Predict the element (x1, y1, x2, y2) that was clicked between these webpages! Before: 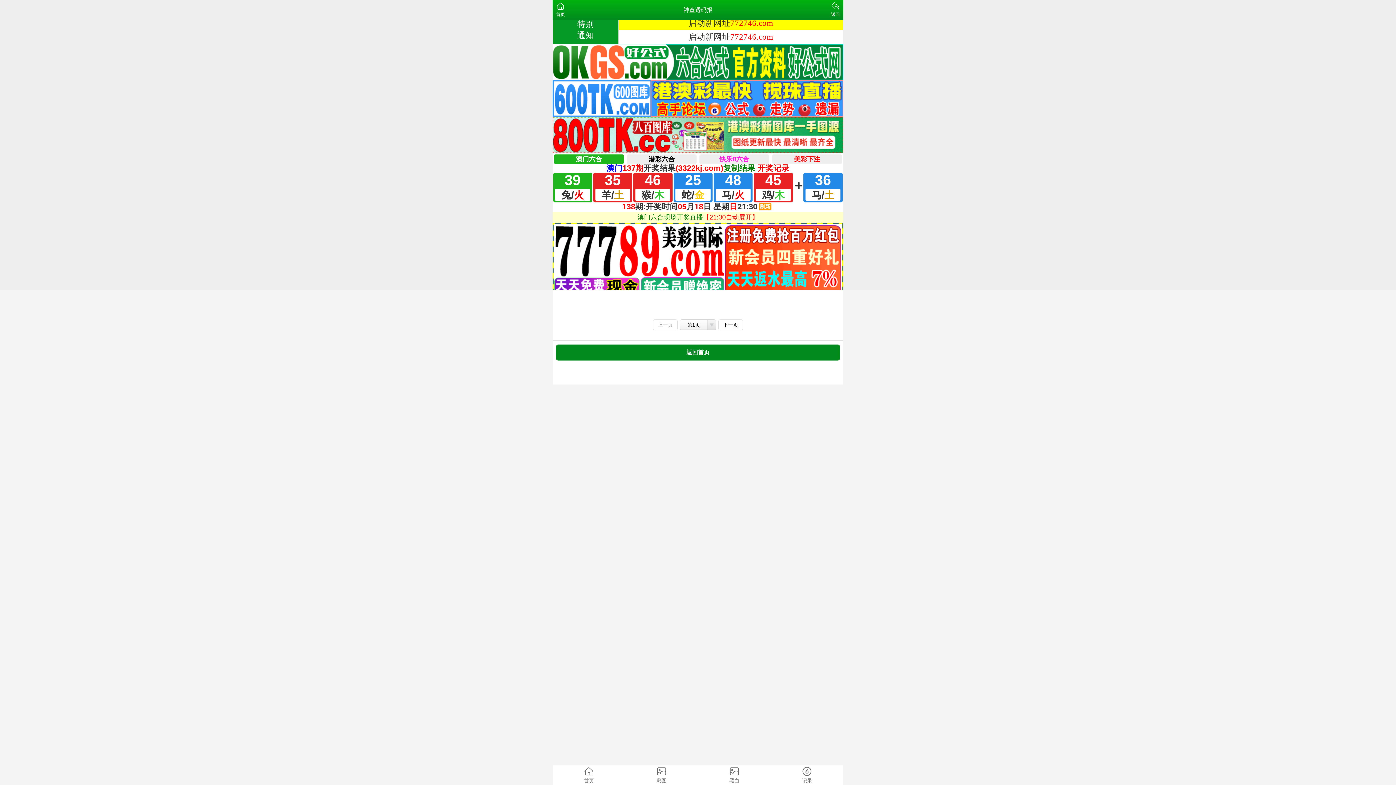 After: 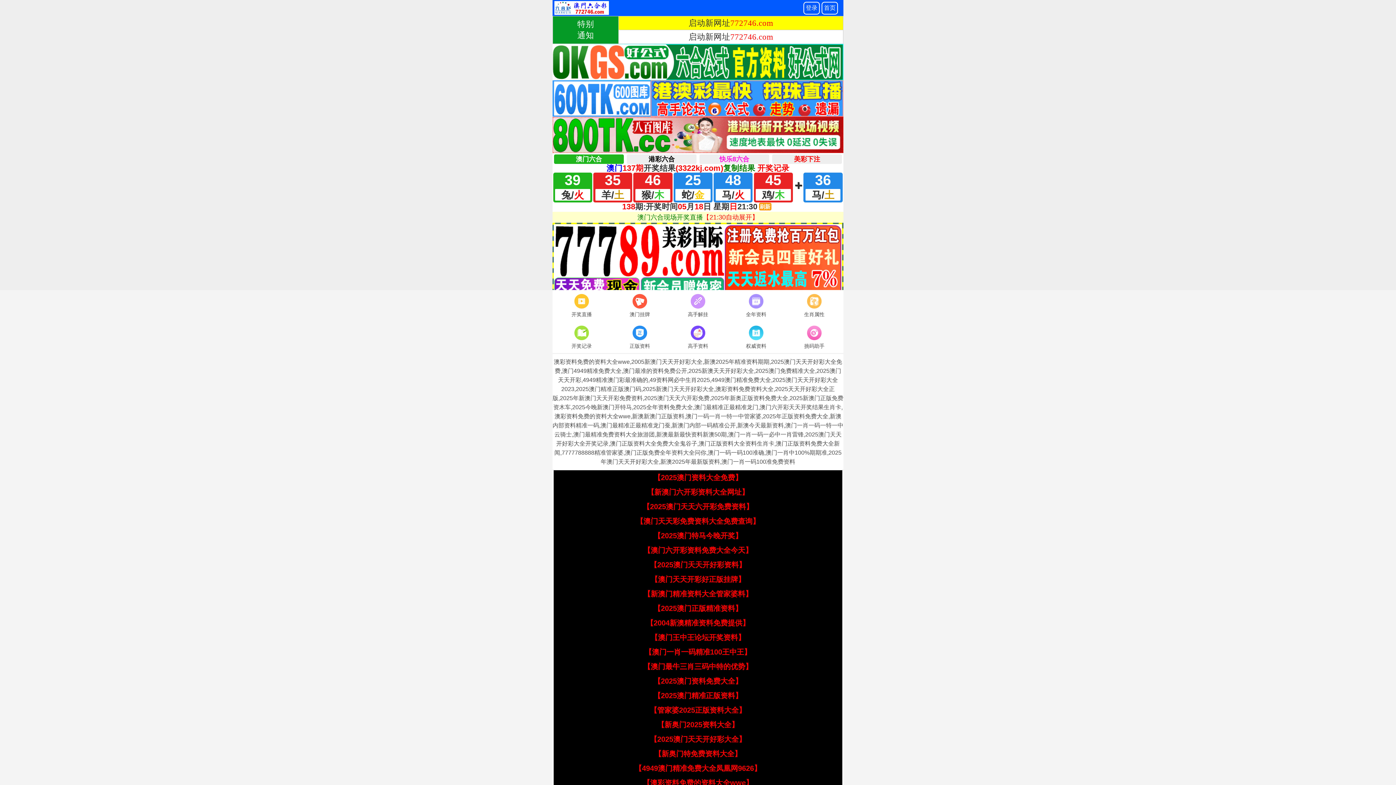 Action: bbox: (552, 765, 625, 785) label: 首页